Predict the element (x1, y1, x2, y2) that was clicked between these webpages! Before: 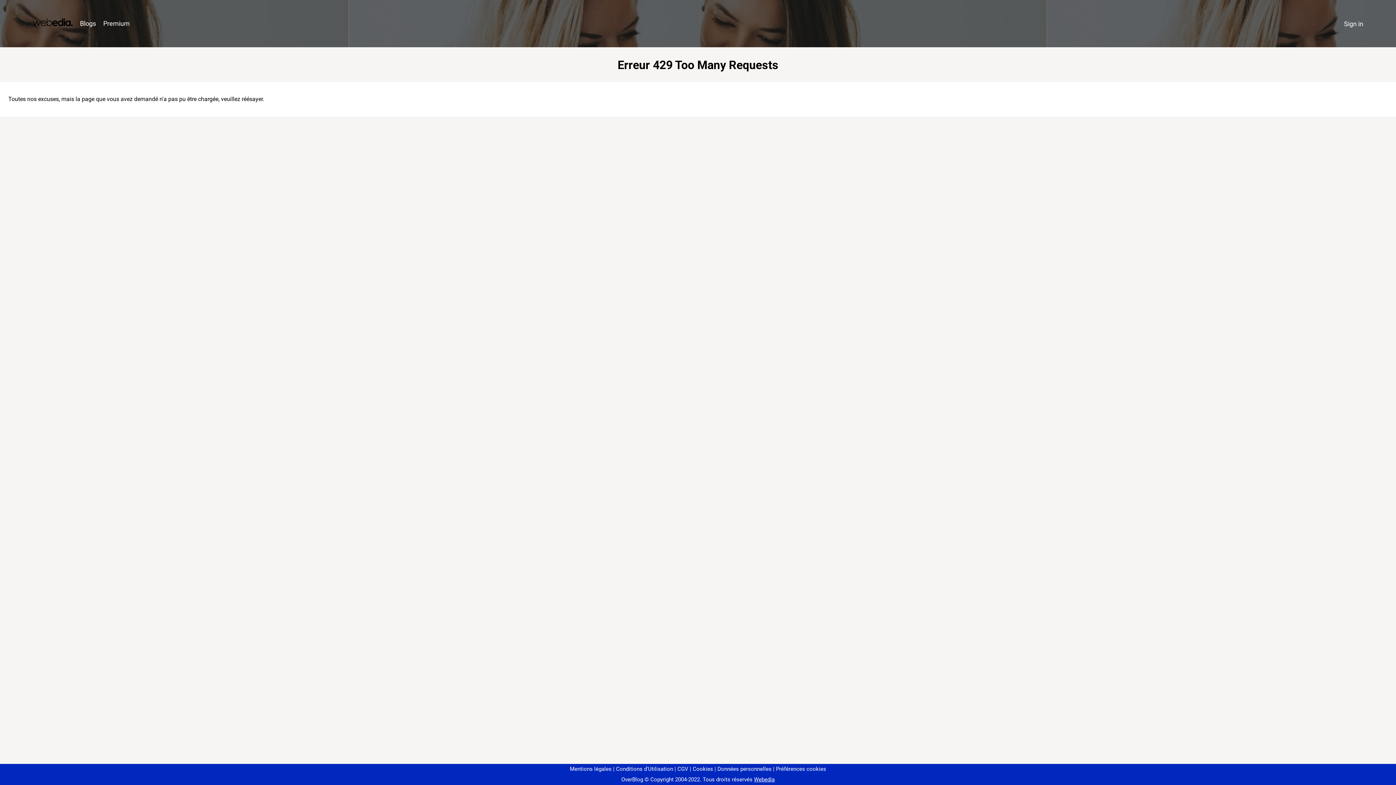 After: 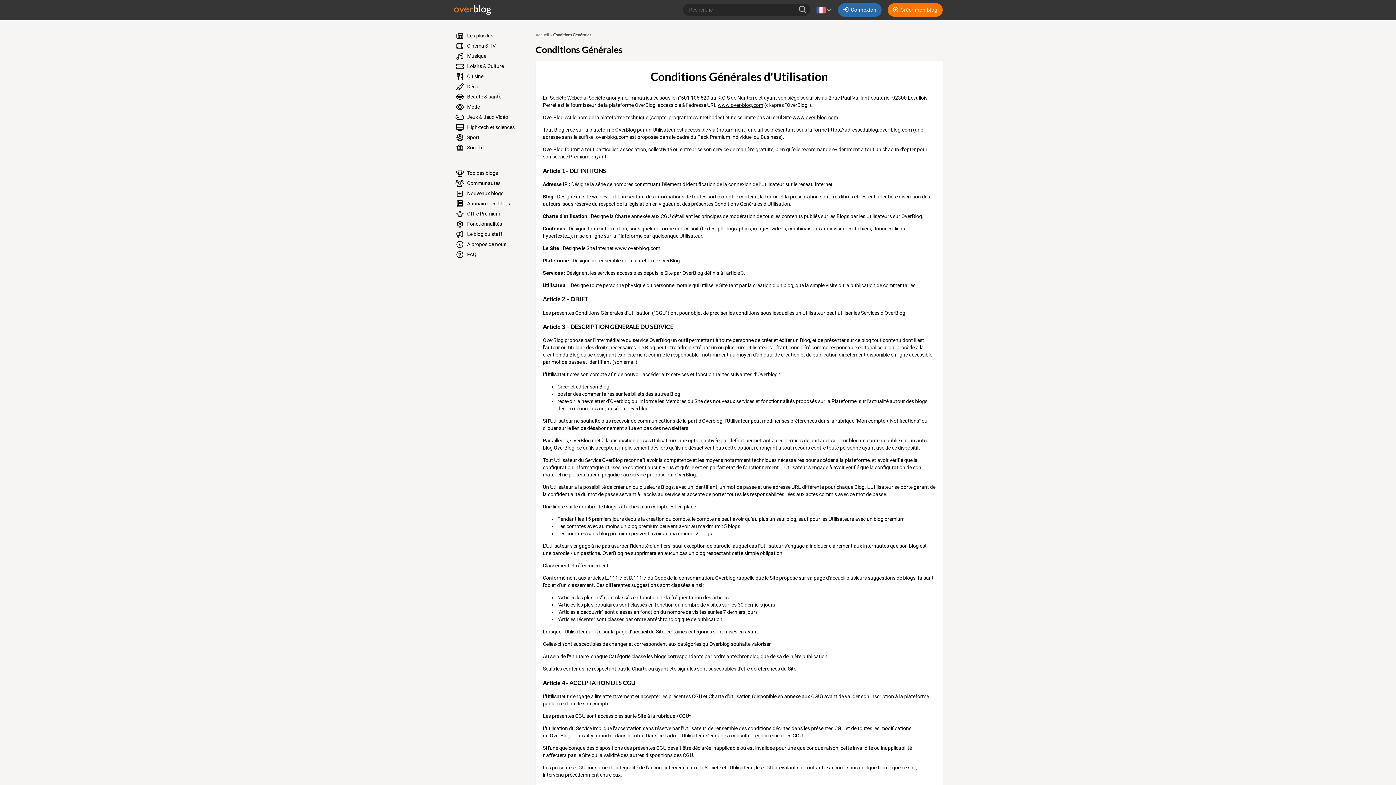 Action: bbox: (613, 766, 673, 772) label: Conditions d'Utilisation